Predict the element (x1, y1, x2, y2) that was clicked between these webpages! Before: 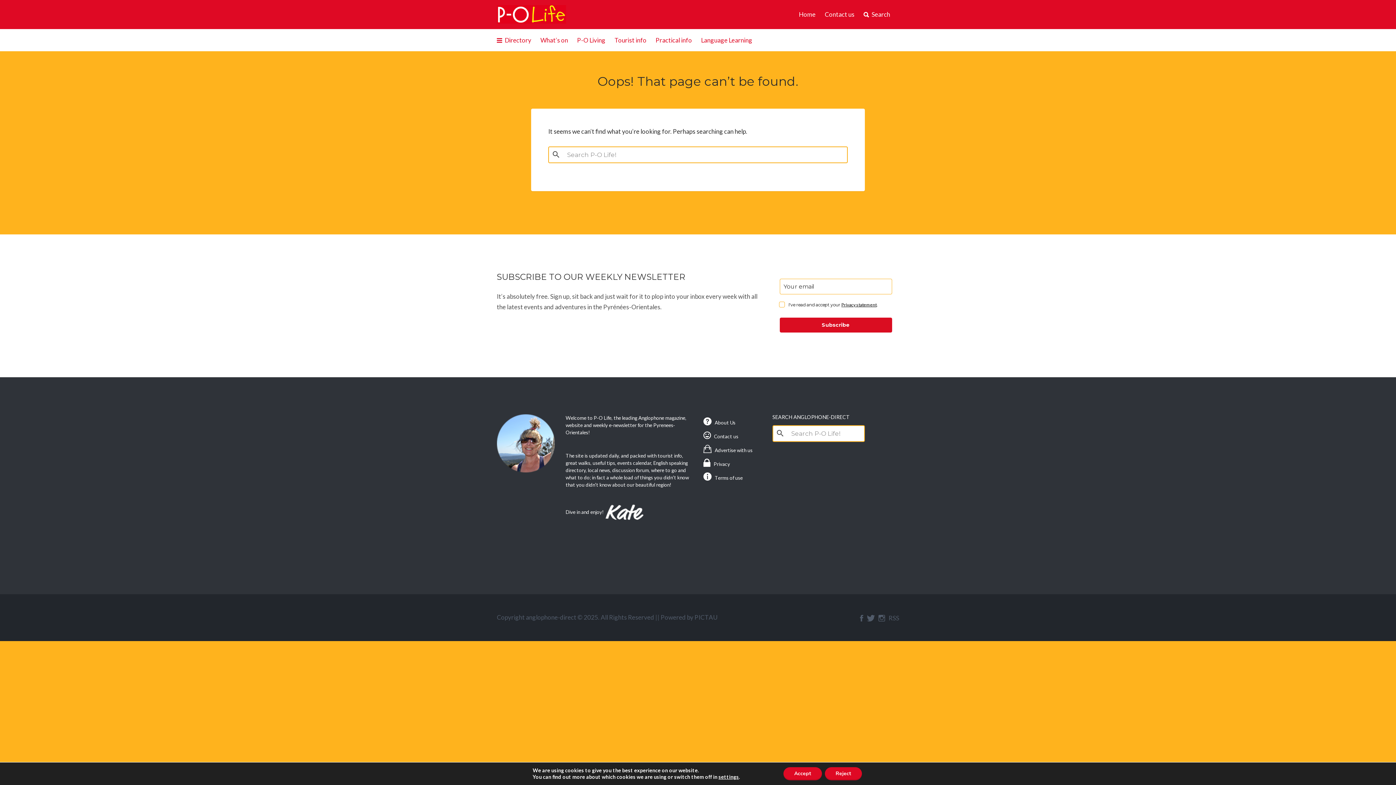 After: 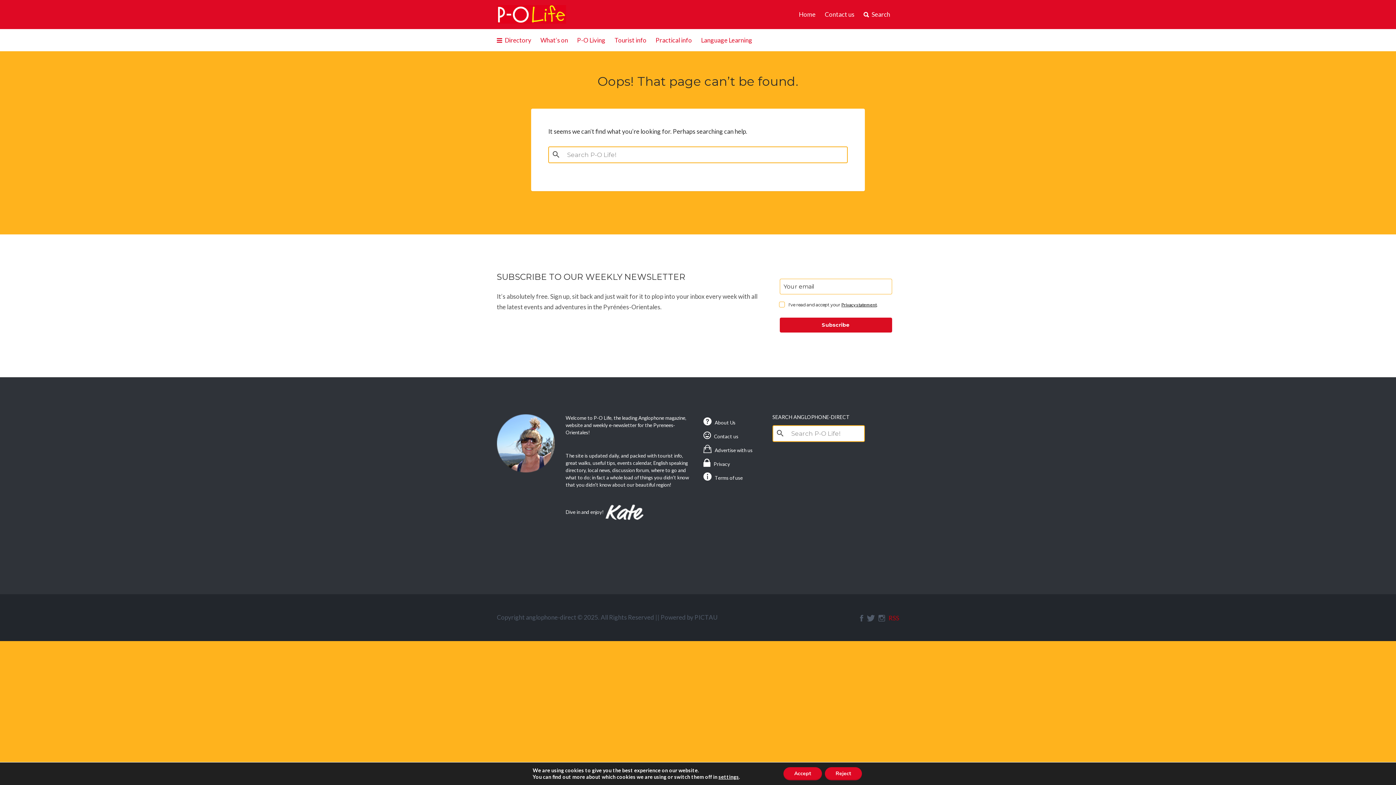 Action: label: RSS bbox: (888, 613, 899, 622)